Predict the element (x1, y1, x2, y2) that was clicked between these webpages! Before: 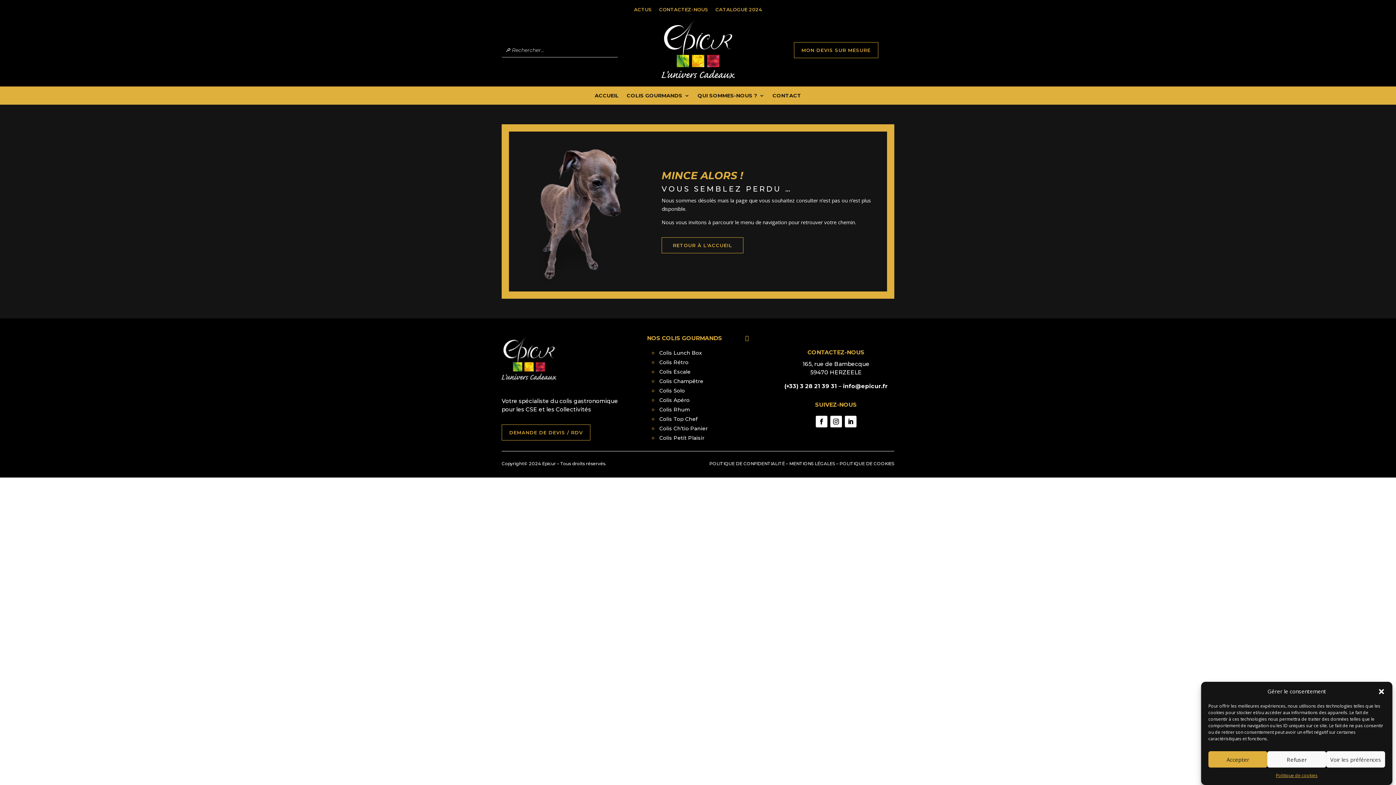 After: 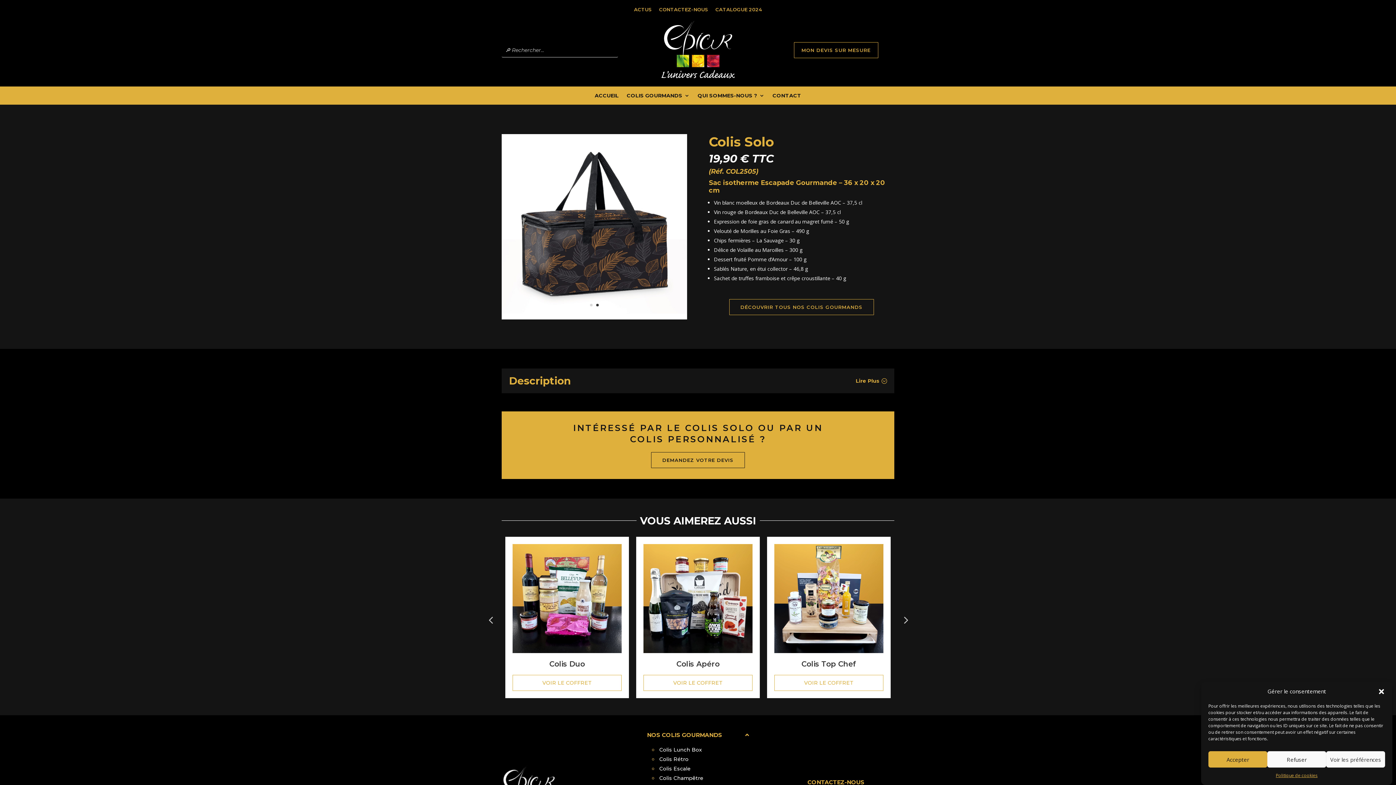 Action: label: Colis Solo bbox: (659, 387, 685, 394)